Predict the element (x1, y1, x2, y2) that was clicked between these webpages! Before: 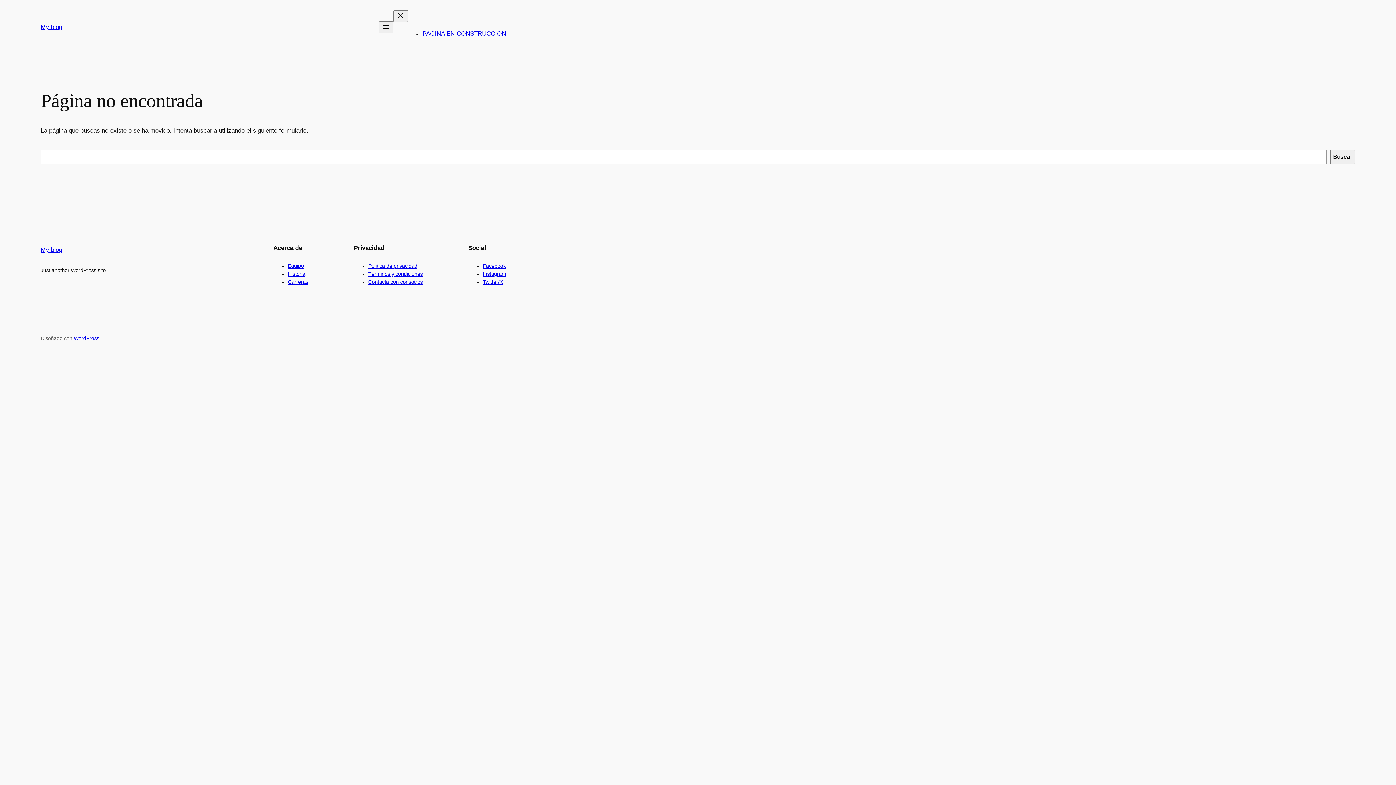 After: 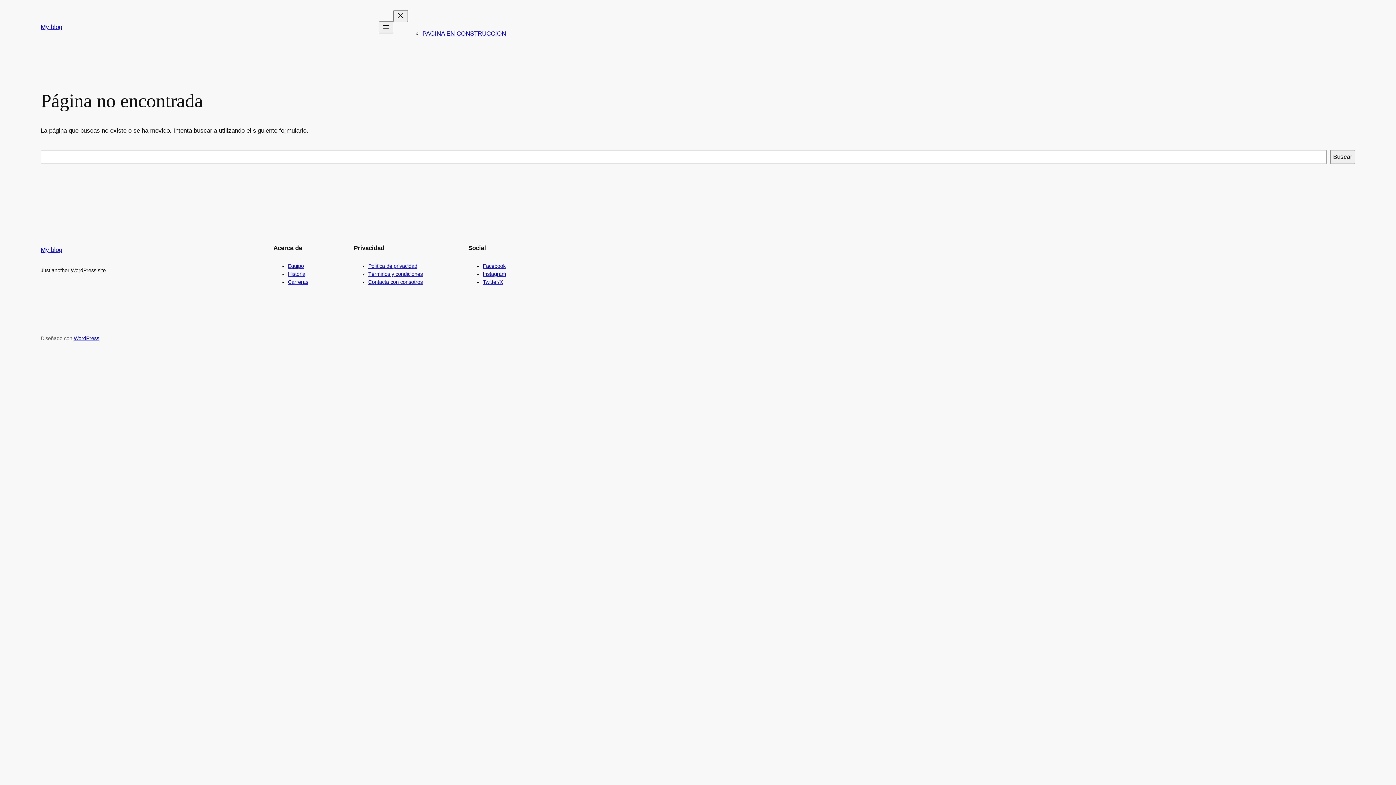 Action: bbox: (288, 271, 305, 277) label: Historia